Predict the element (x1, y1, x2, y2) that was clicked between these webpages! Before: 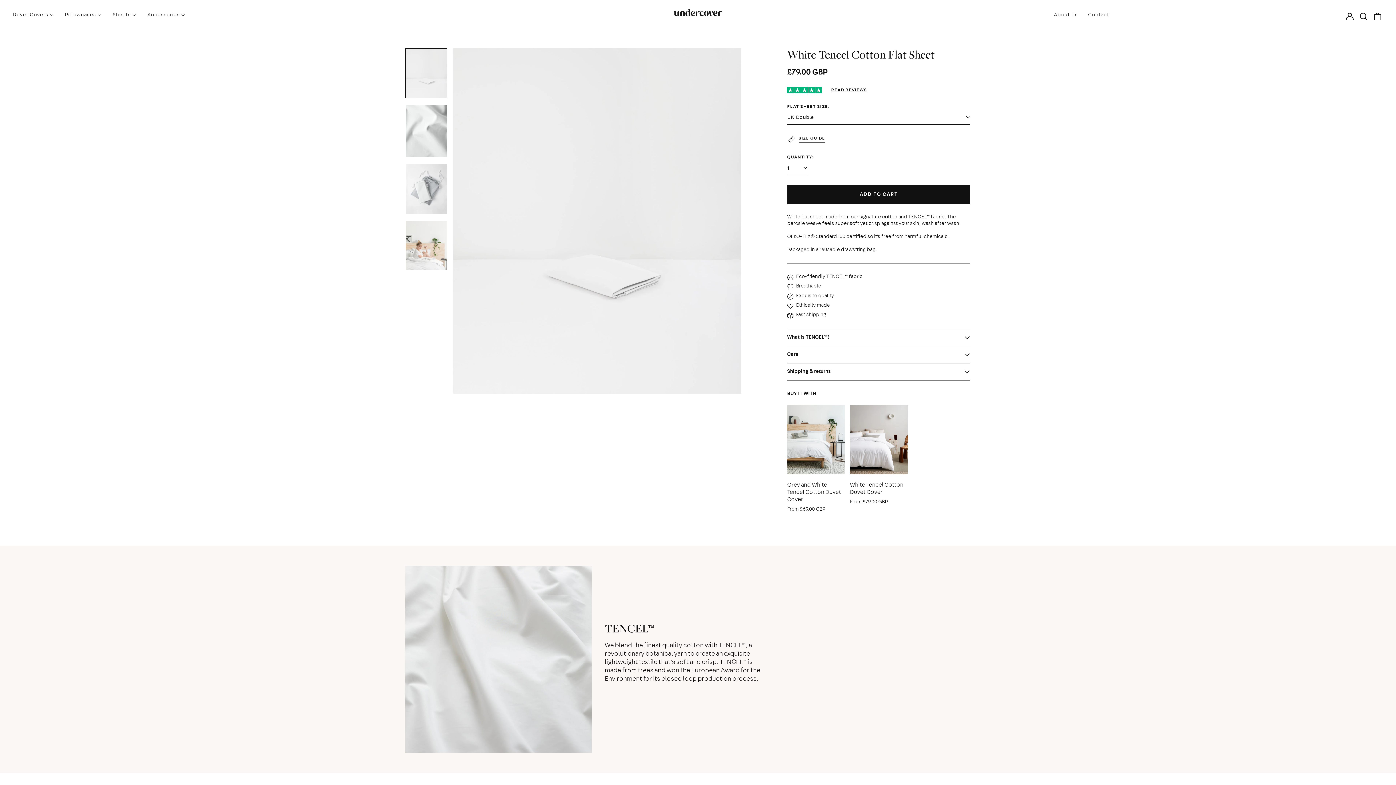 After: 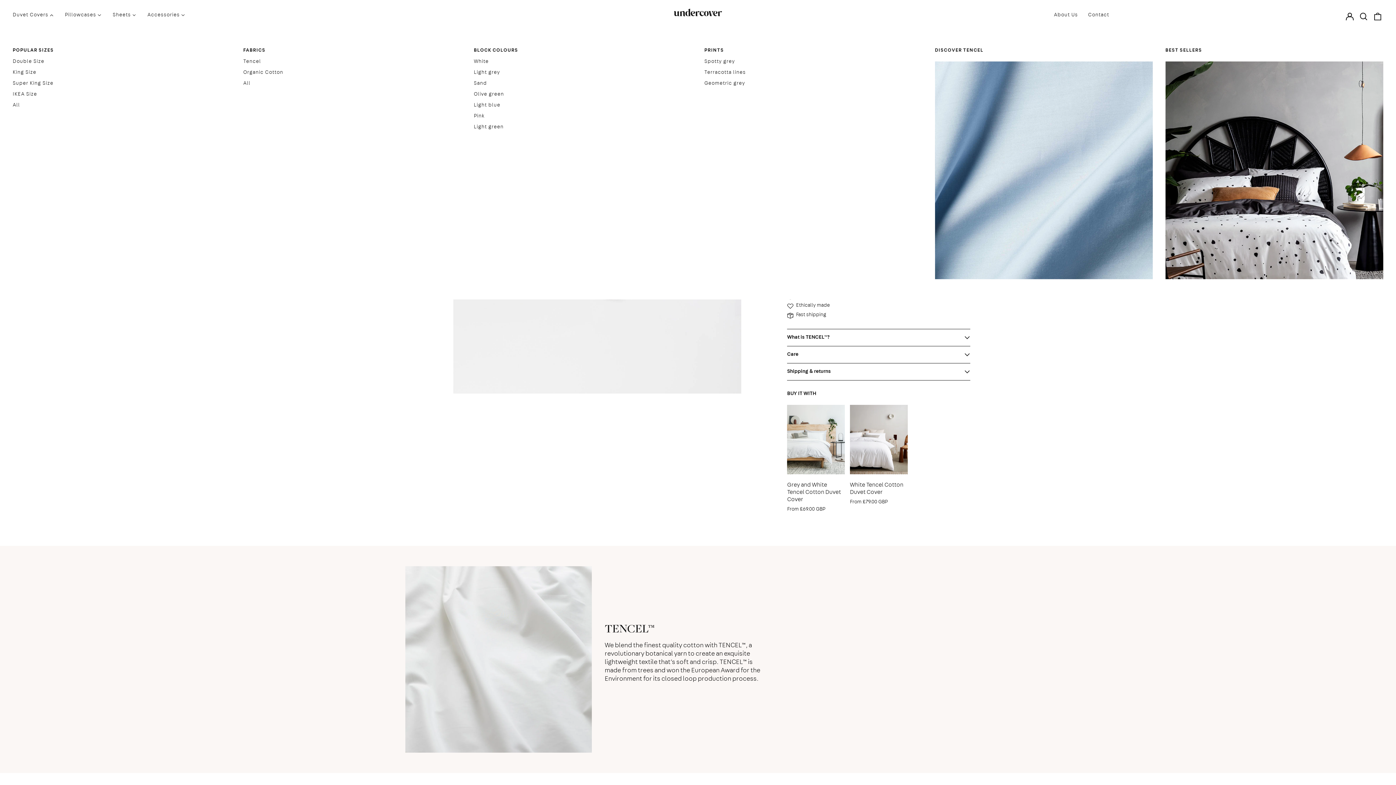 Action: label: Duvet Covers bbox: (7, 10, 59, 20)